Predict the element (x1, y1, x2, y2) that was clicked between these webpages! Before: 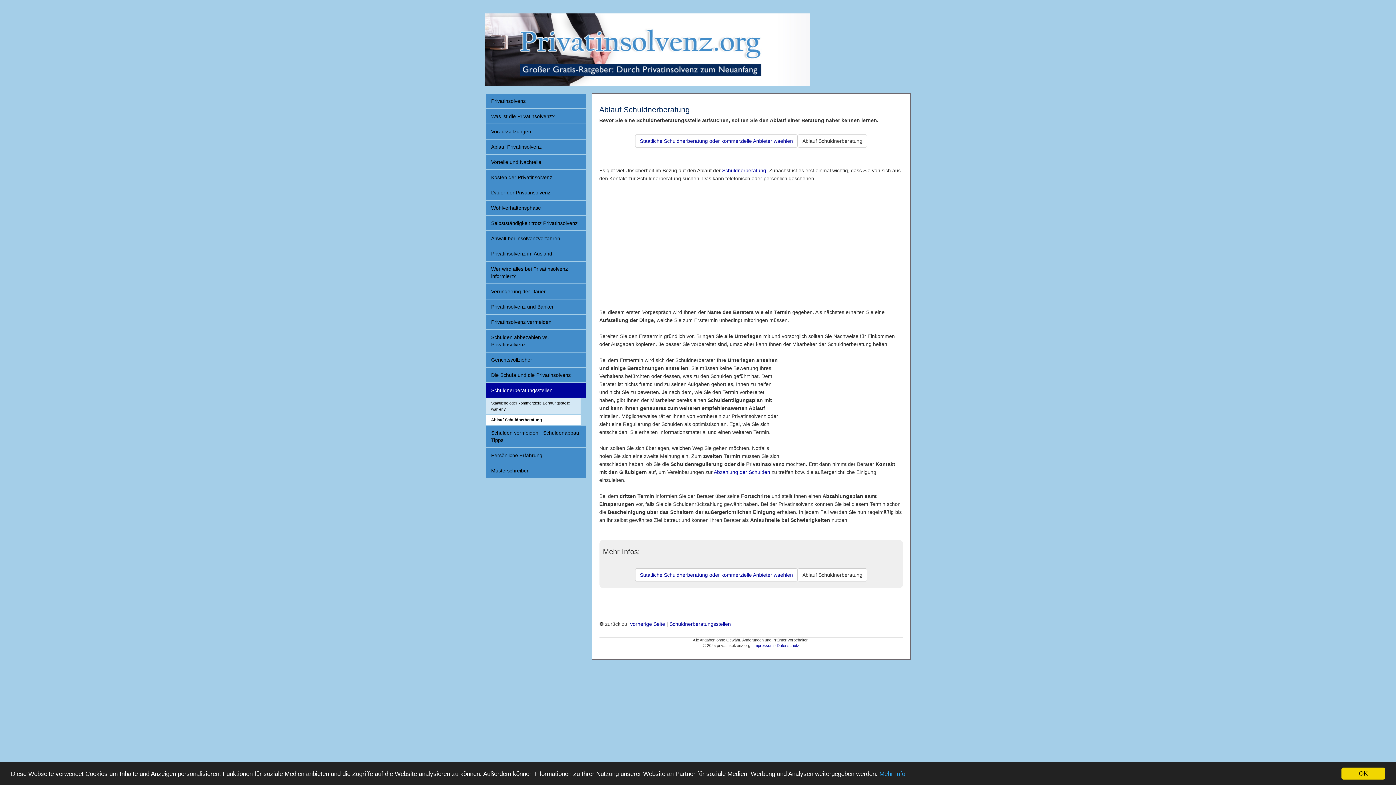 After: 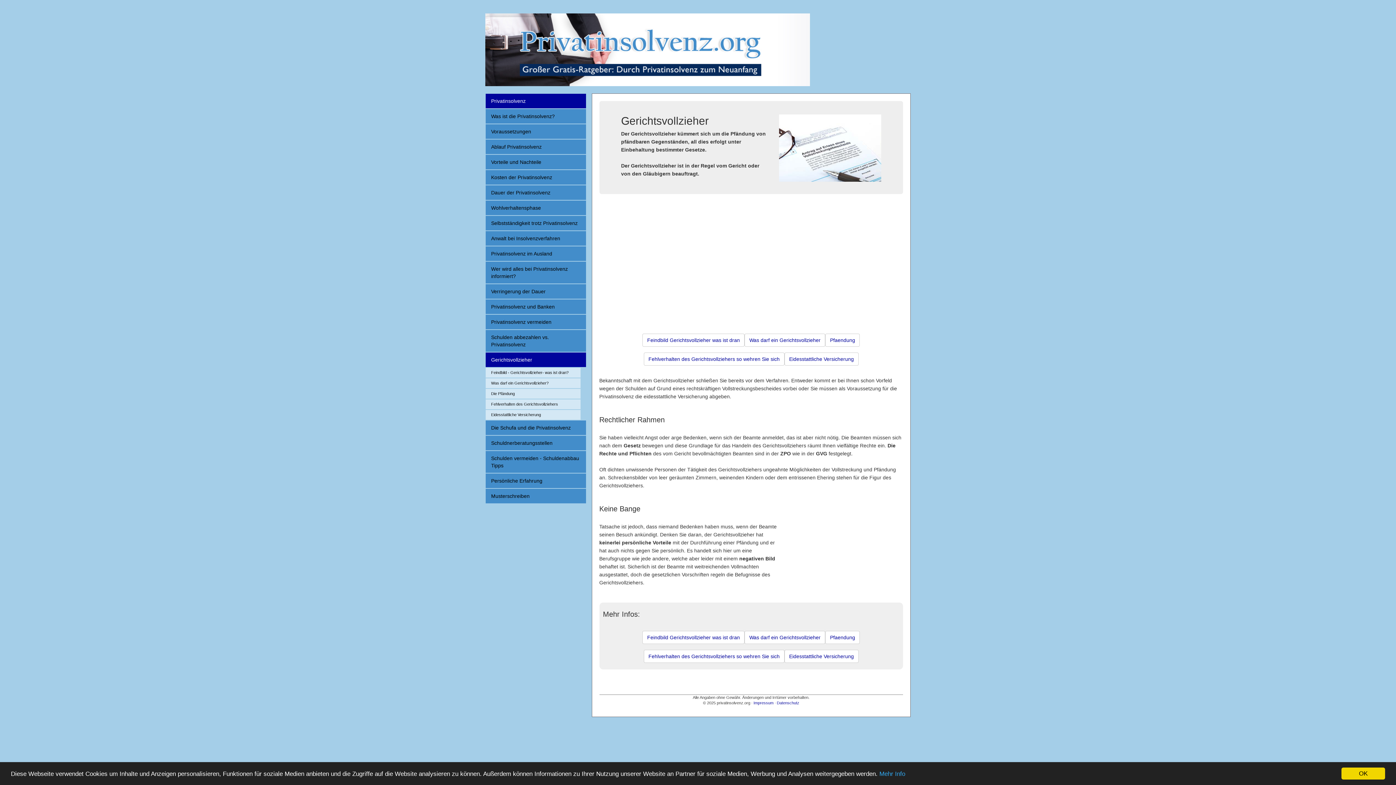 Action: label: Gerichtsvollzieher bbox: (485, 352, 586, 367)